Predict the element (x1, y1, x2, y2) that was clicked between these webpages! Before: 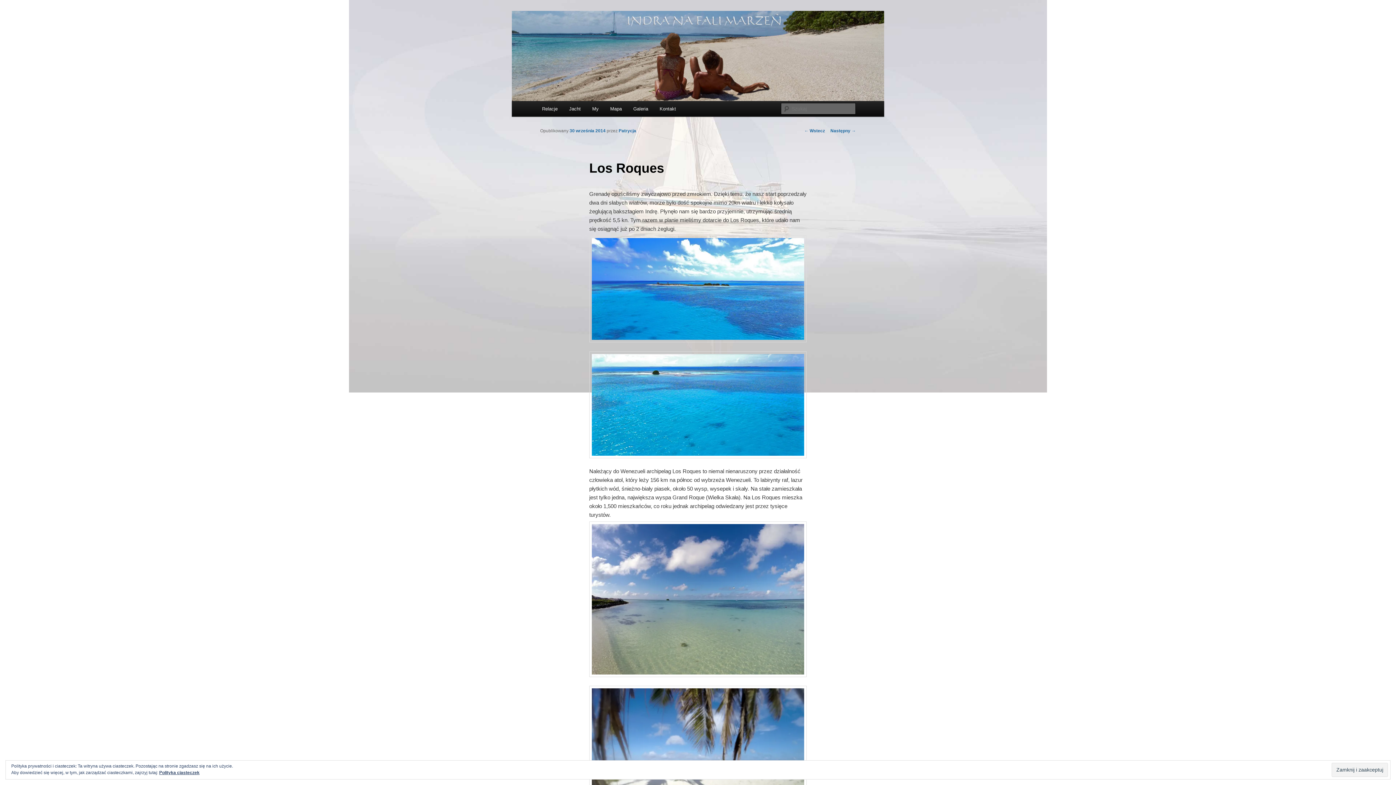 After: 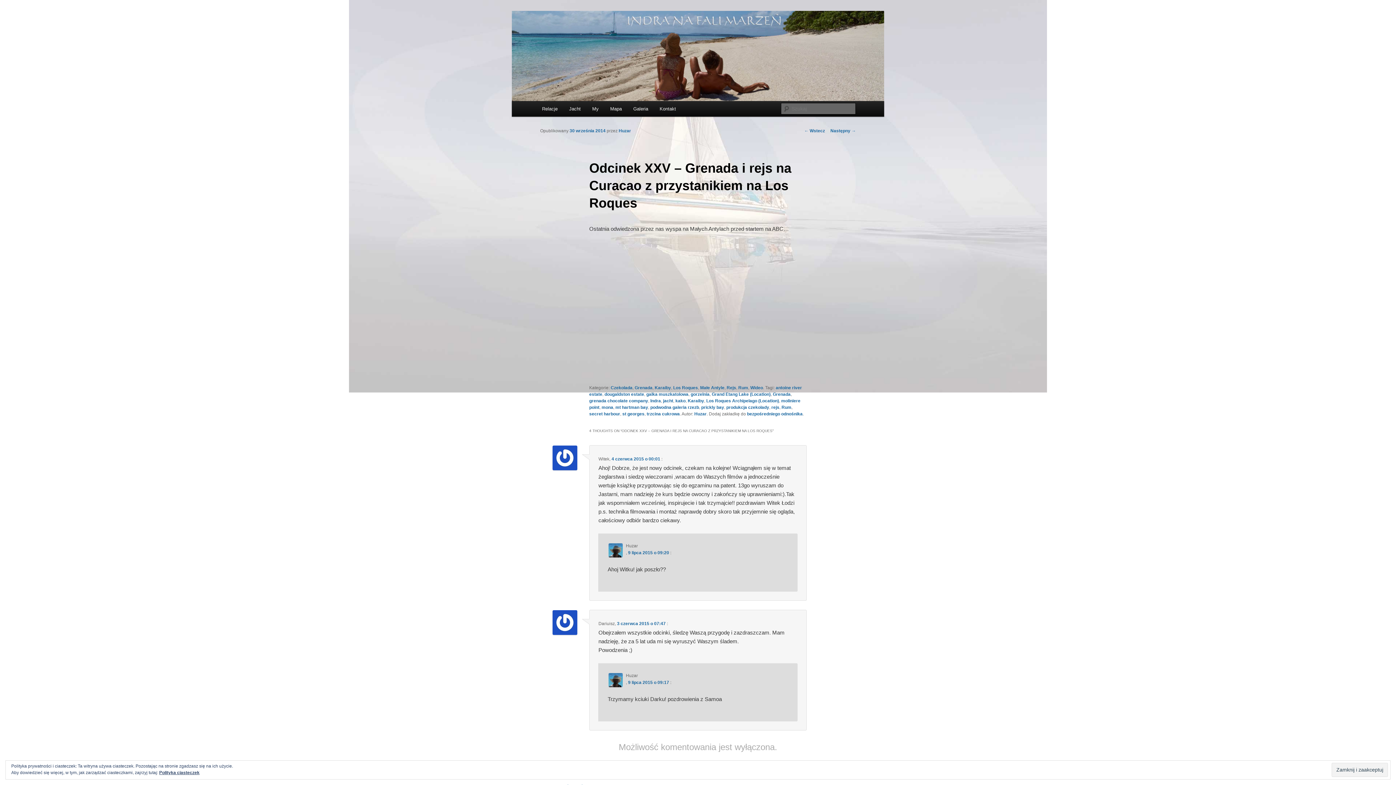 Action: label: Następny → bbox: (830, 128, 856, 133)